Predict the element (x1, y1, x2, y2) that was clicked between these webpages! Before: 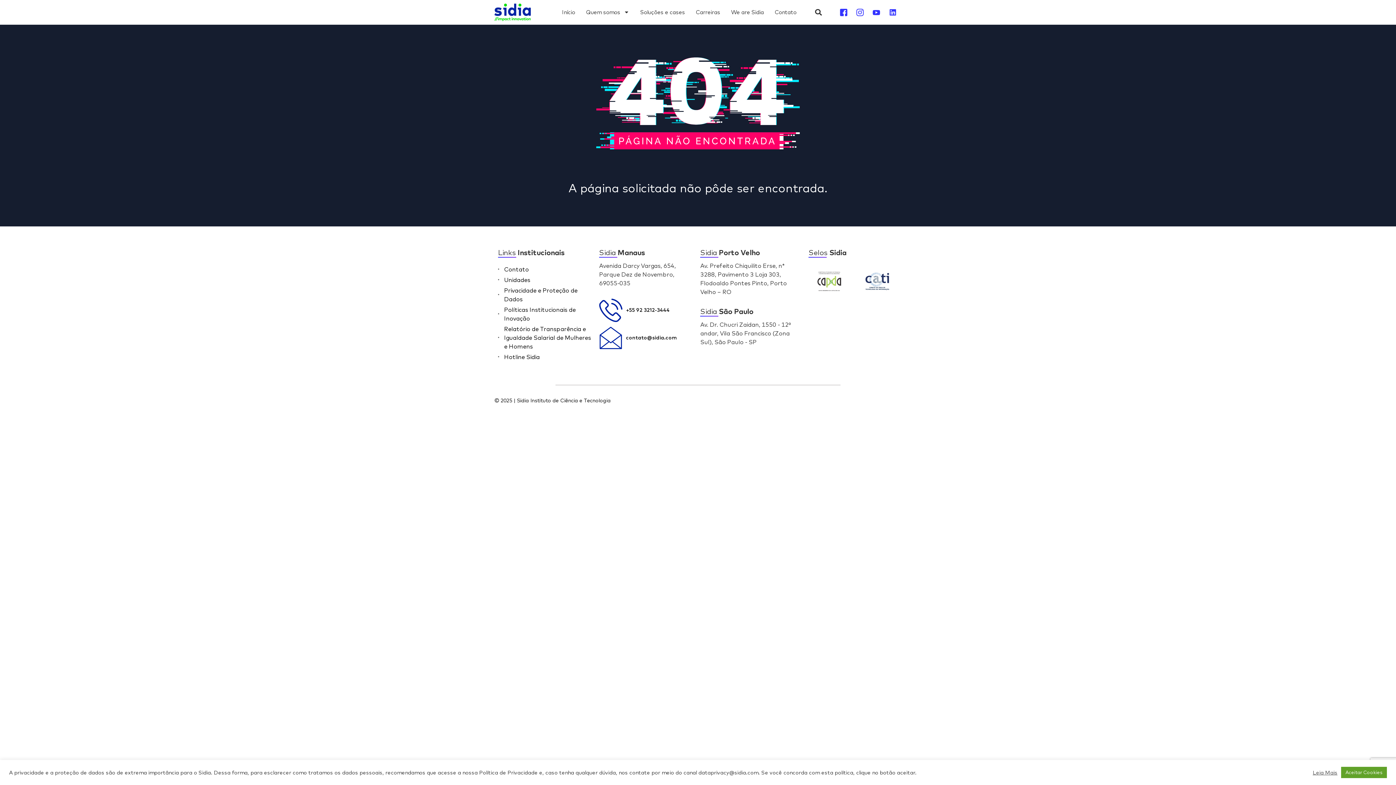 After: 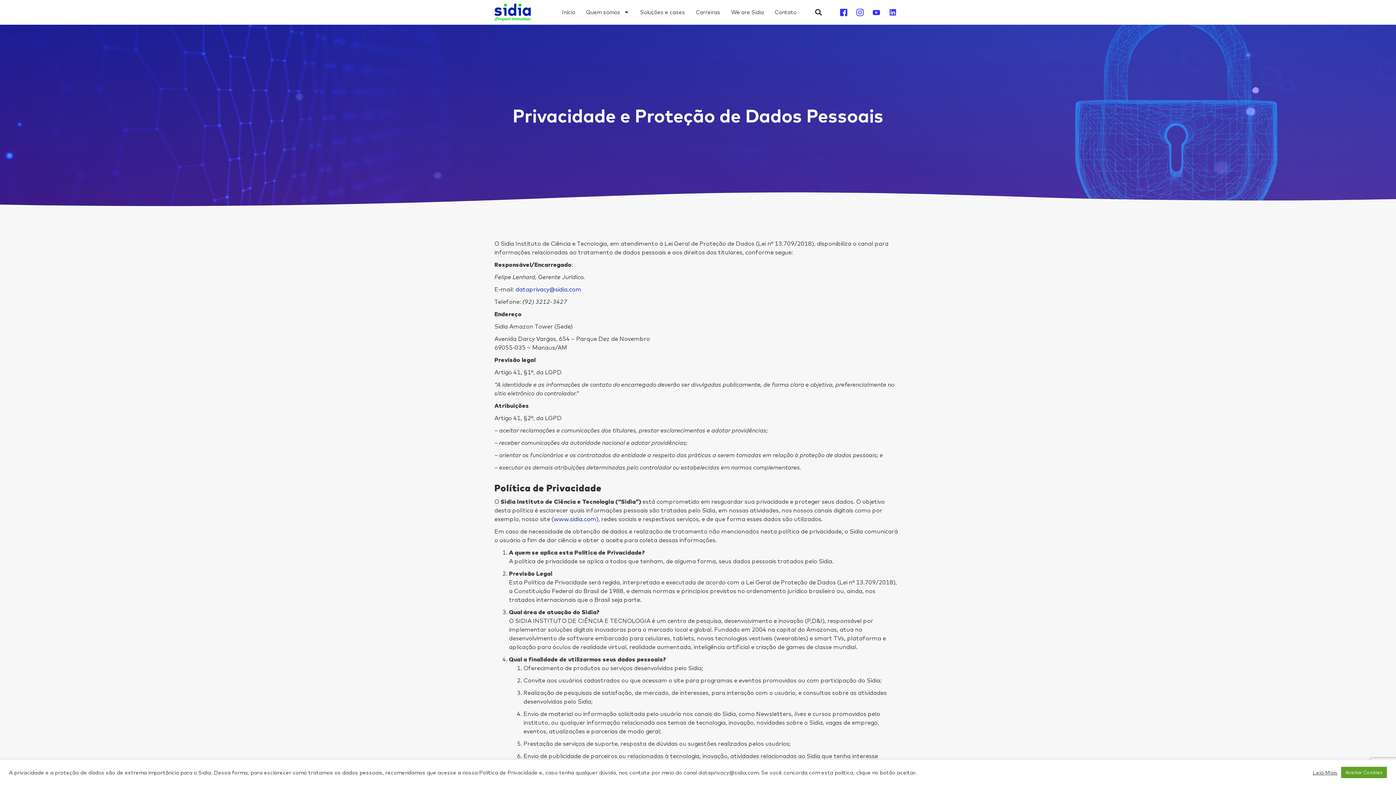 Action: bbox: (1313, 769, 1337, 776) label: Leia Mais